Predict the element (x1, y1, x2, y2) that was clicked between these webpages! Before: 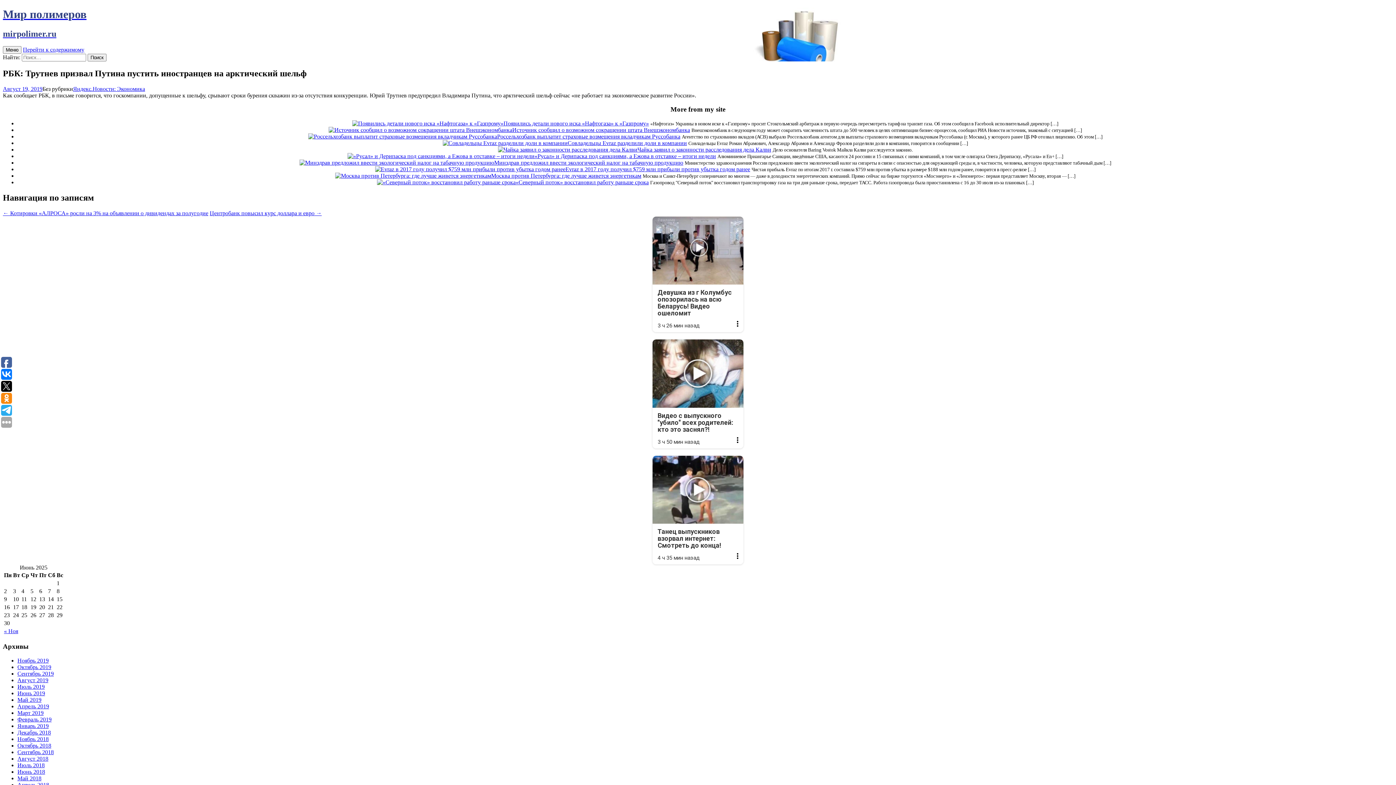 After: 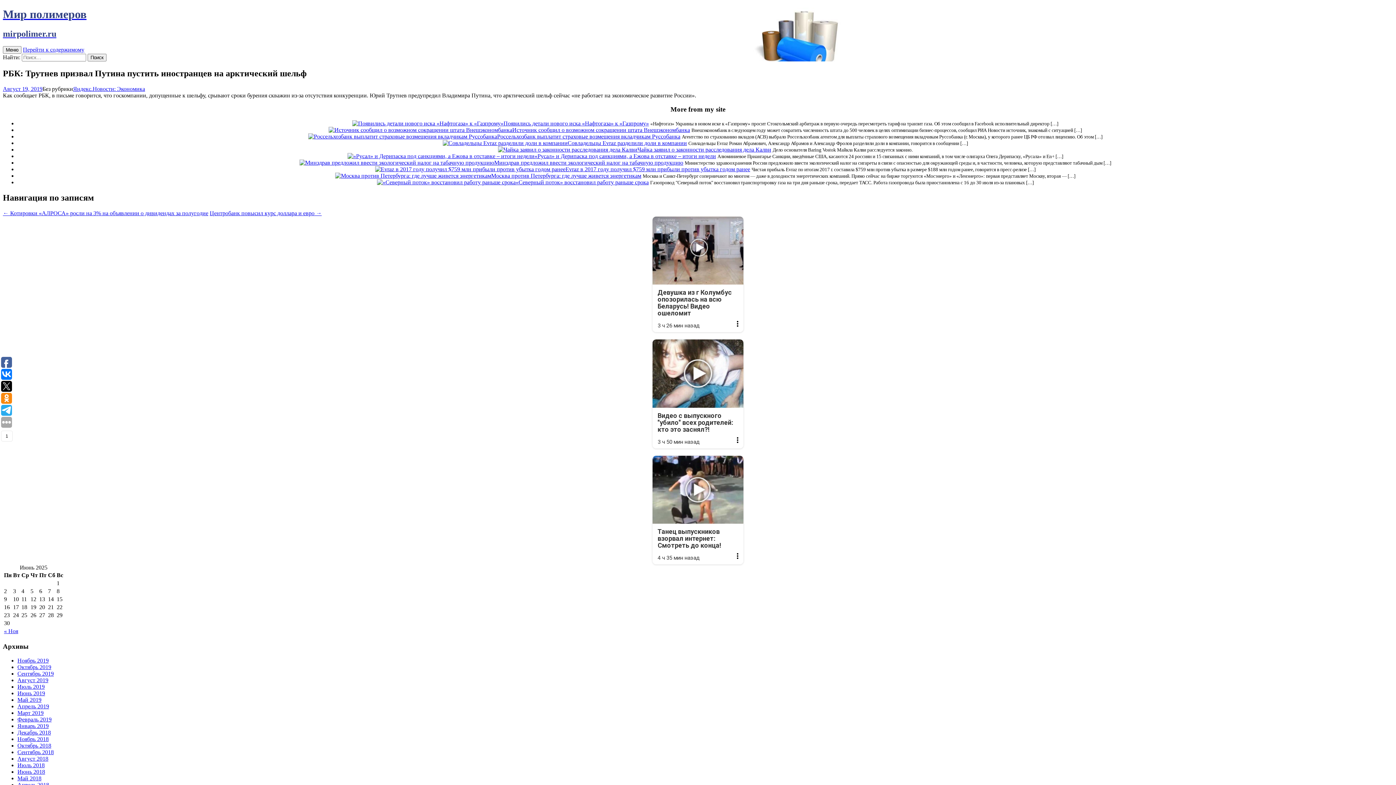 Action: bbox: (1, 381, 12, 392)